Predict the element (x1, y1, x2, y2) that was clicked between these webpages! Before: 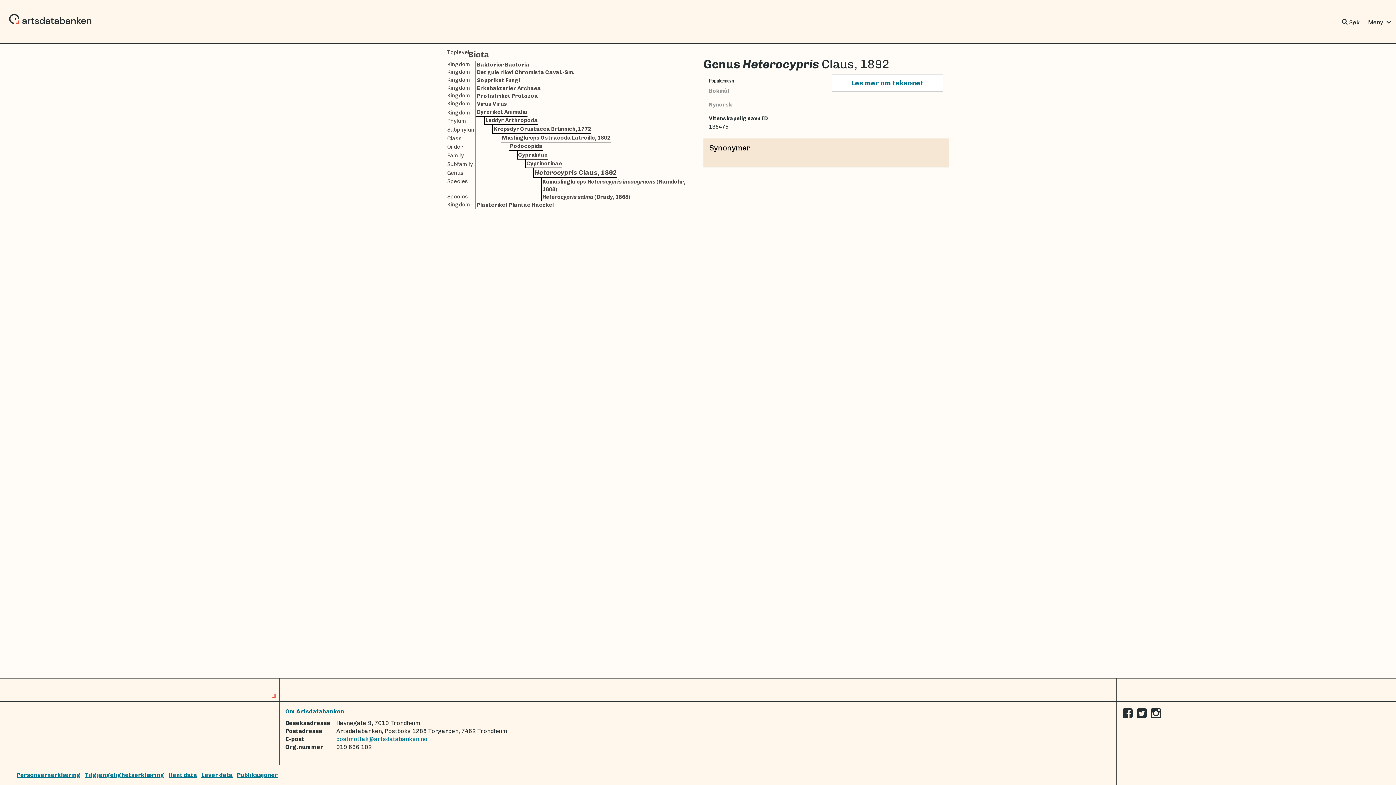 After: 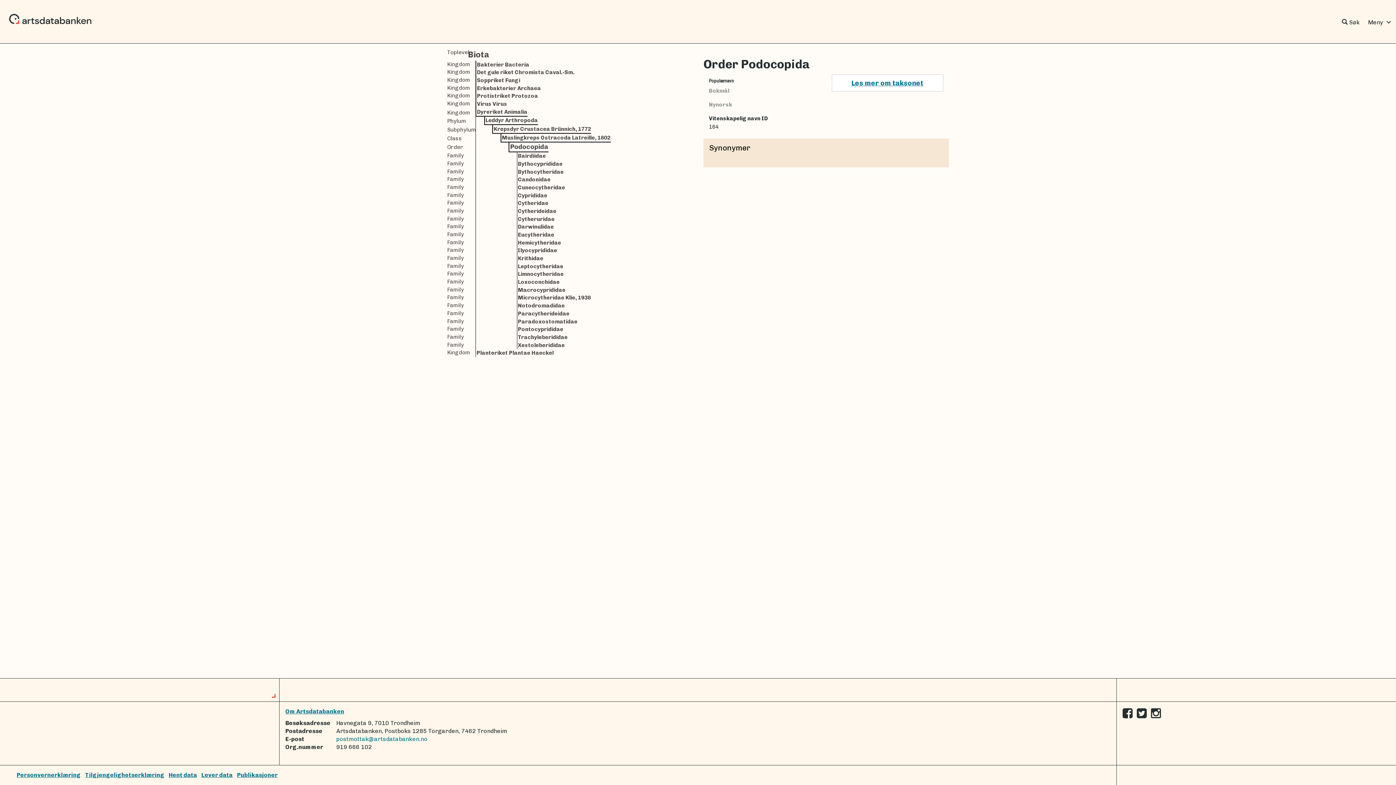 Action: bbox: (508, 142, 542, 151) label: Order
Podocopida